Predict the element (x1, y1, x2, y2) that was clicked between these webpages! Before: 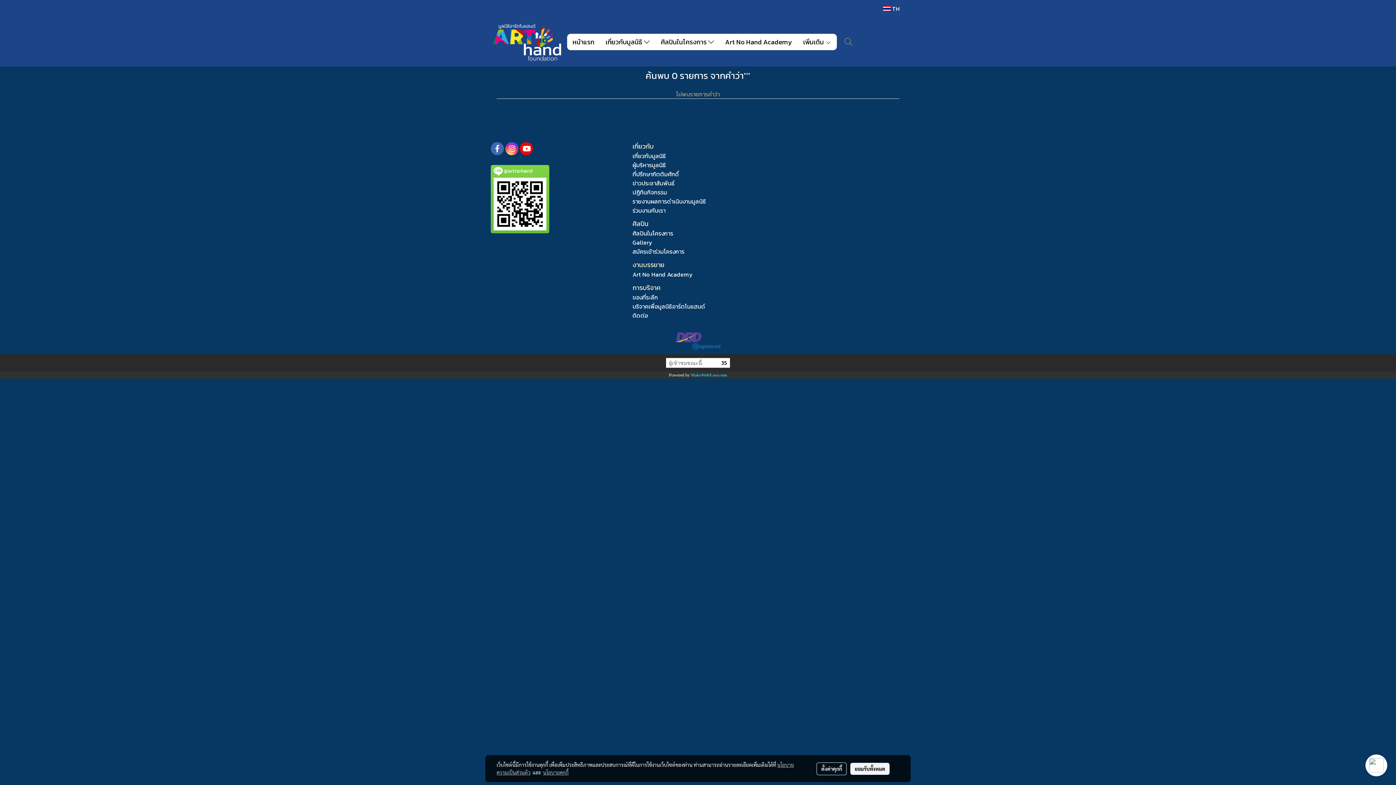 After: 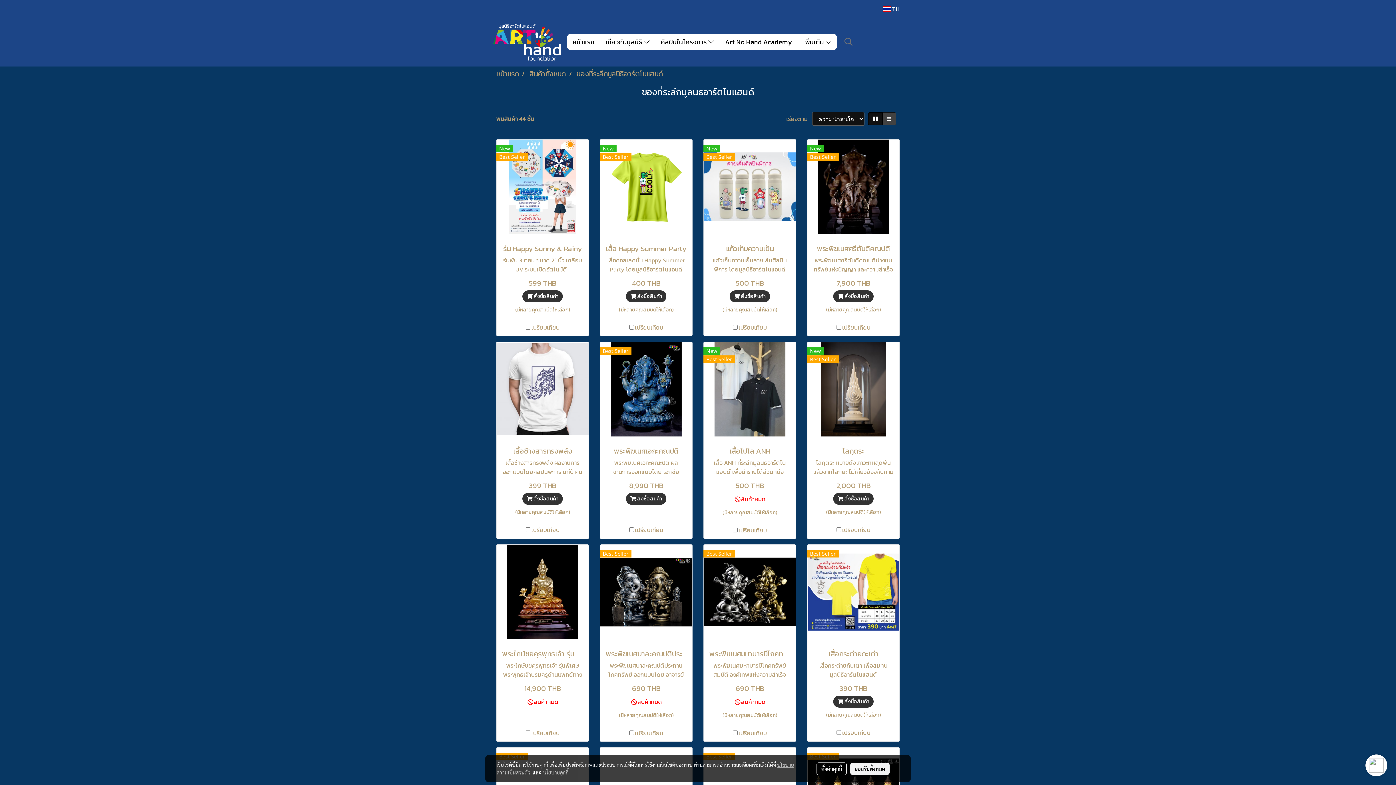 Action: label: ของที่ระลึก bbox: (632, 293, 658, 301)